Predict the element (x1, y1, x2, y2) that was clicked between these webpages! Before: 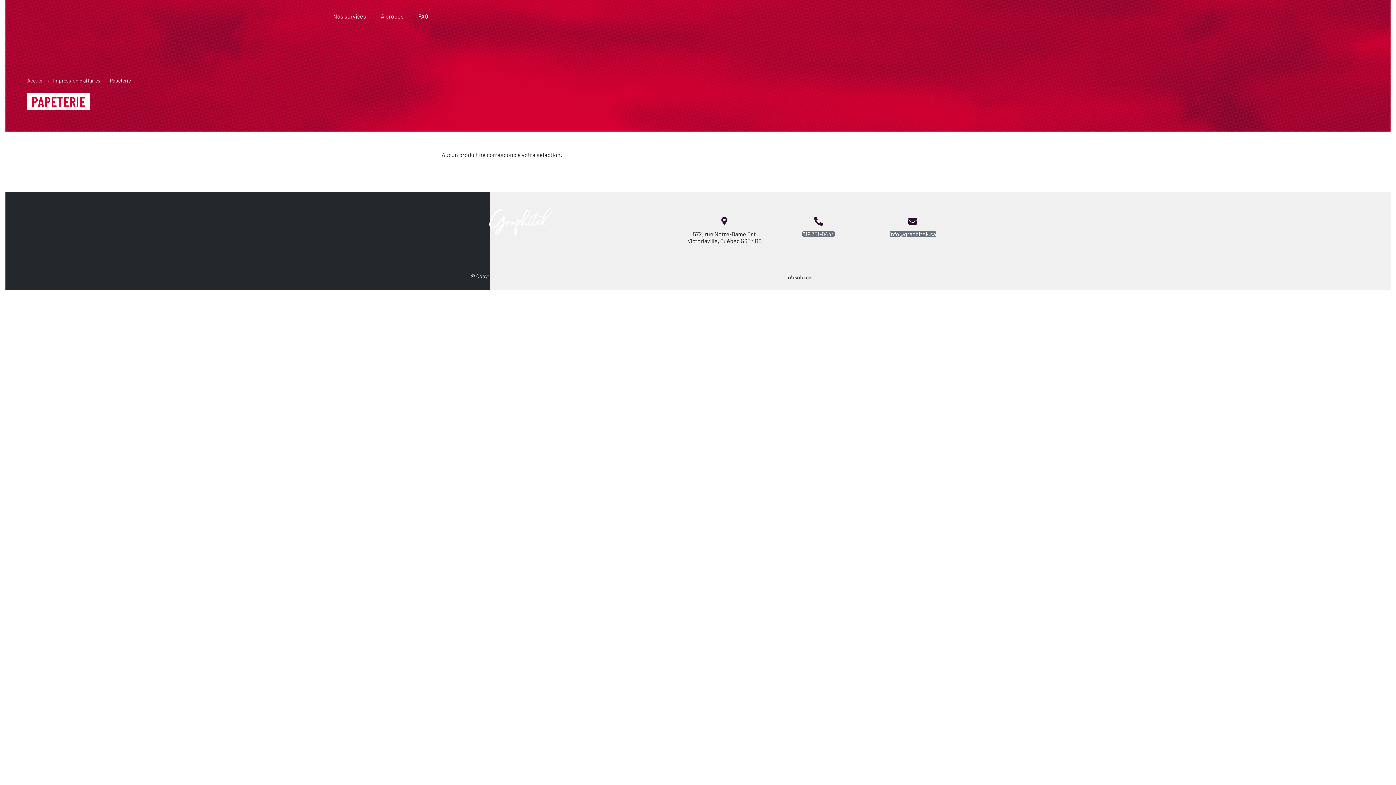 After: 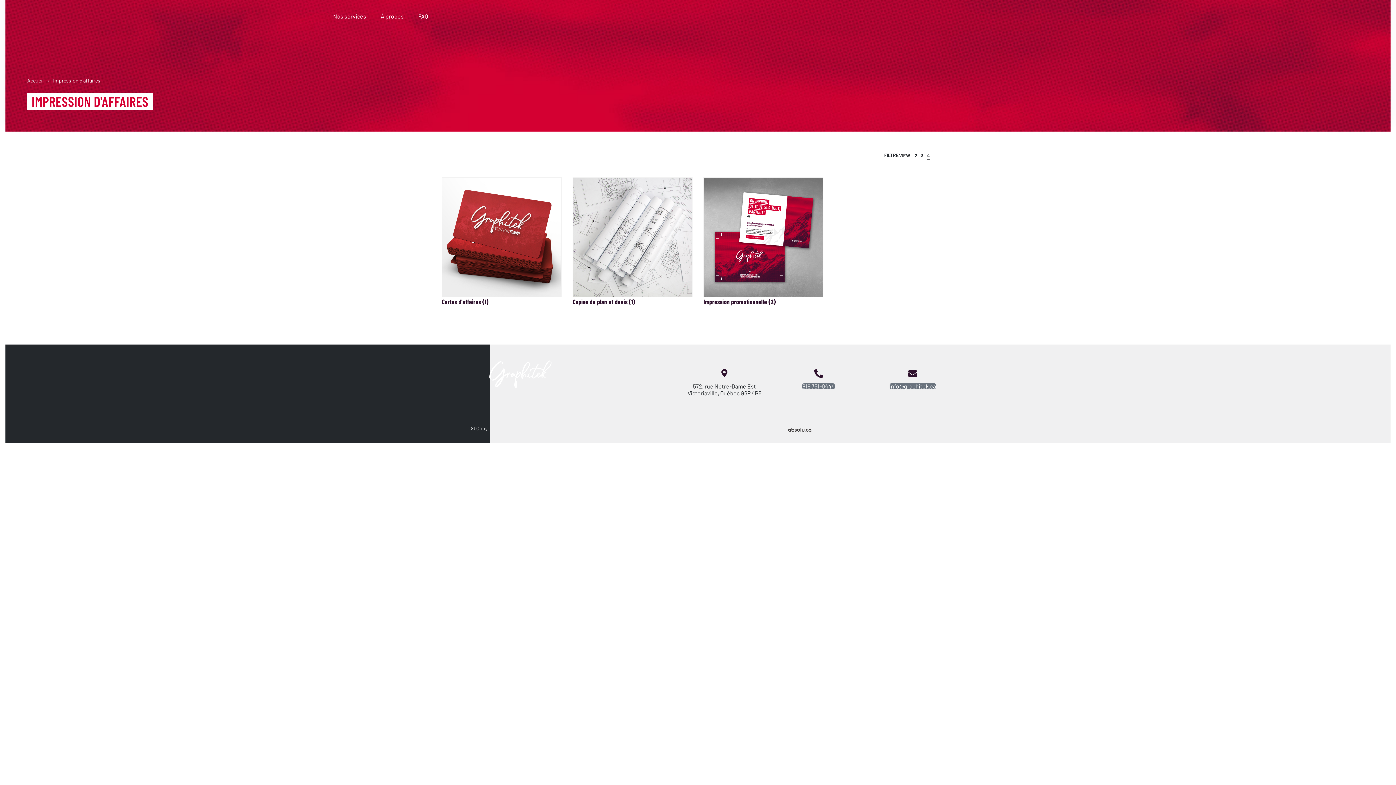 Action: bbox: (53, 77, 100, 83) label: Impression d'affaires